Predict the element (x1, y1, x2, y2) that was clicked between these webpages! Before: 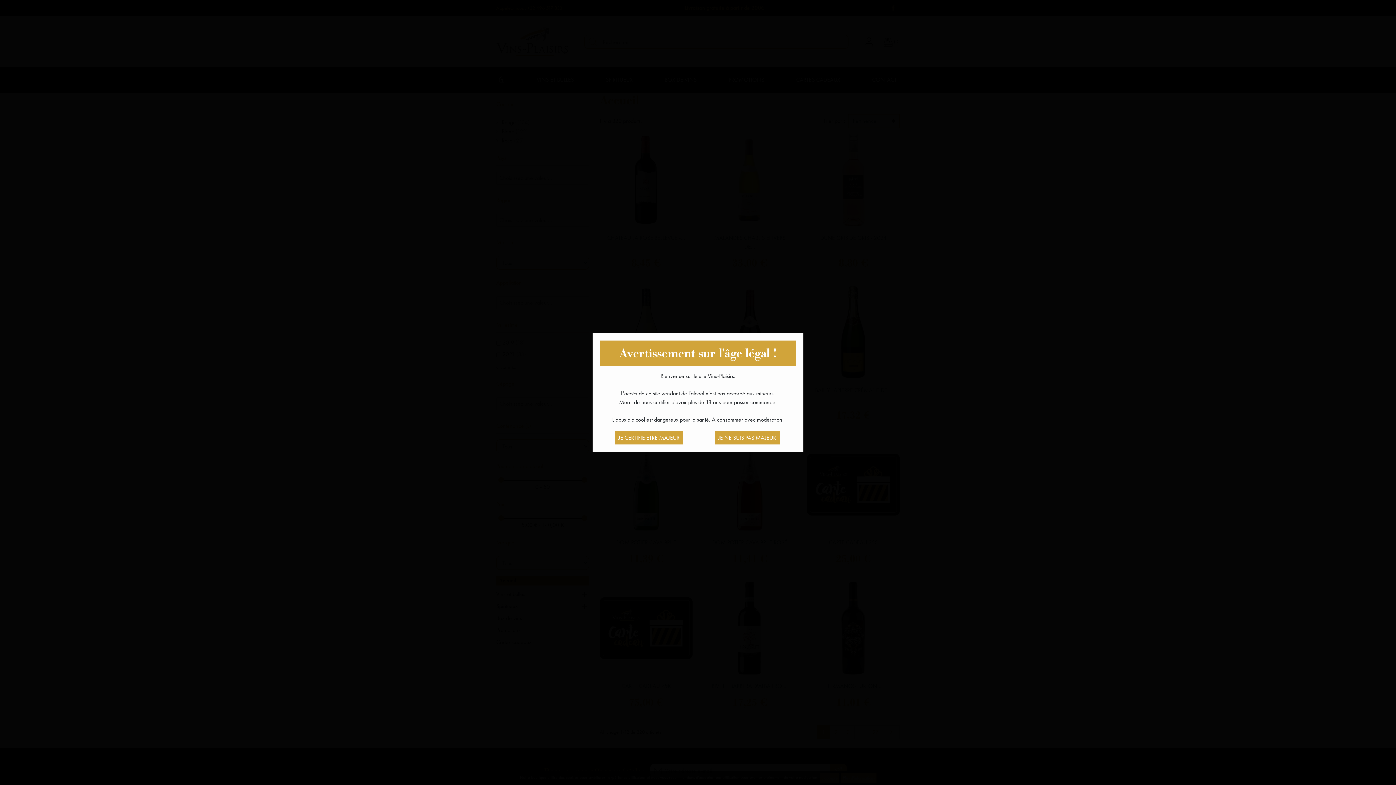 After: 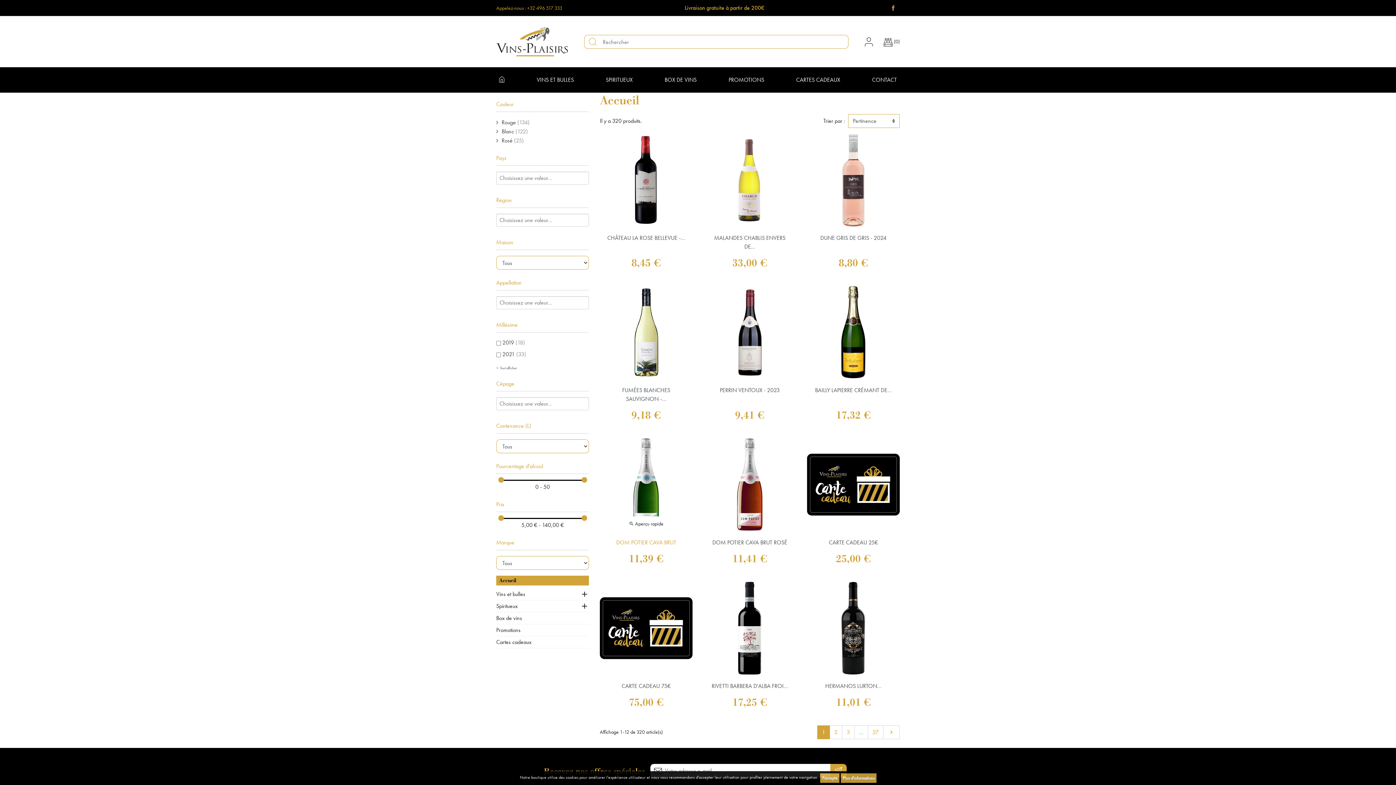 Action: label: JE CERTIFIE ÊTRE MAJEUR bbox: (614, 431, 683, 444)